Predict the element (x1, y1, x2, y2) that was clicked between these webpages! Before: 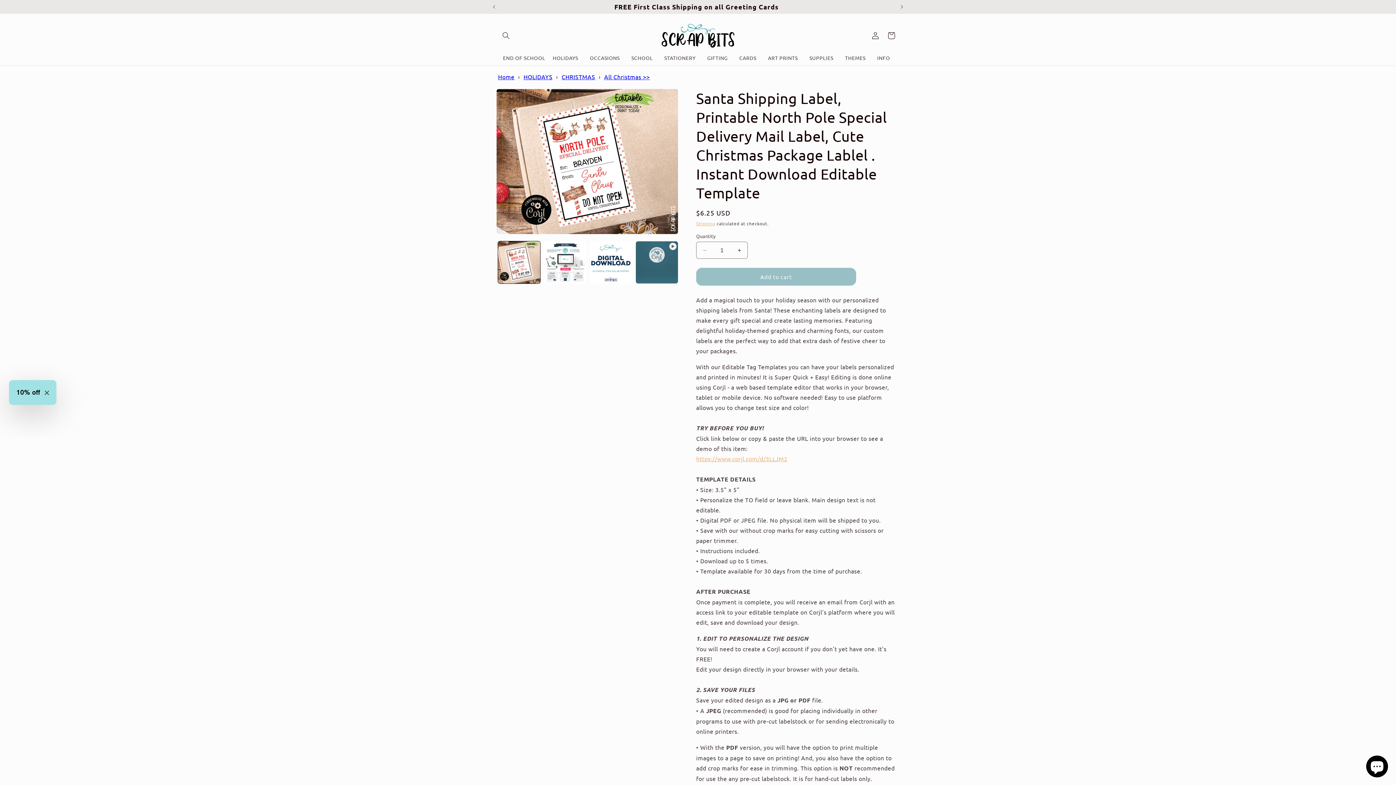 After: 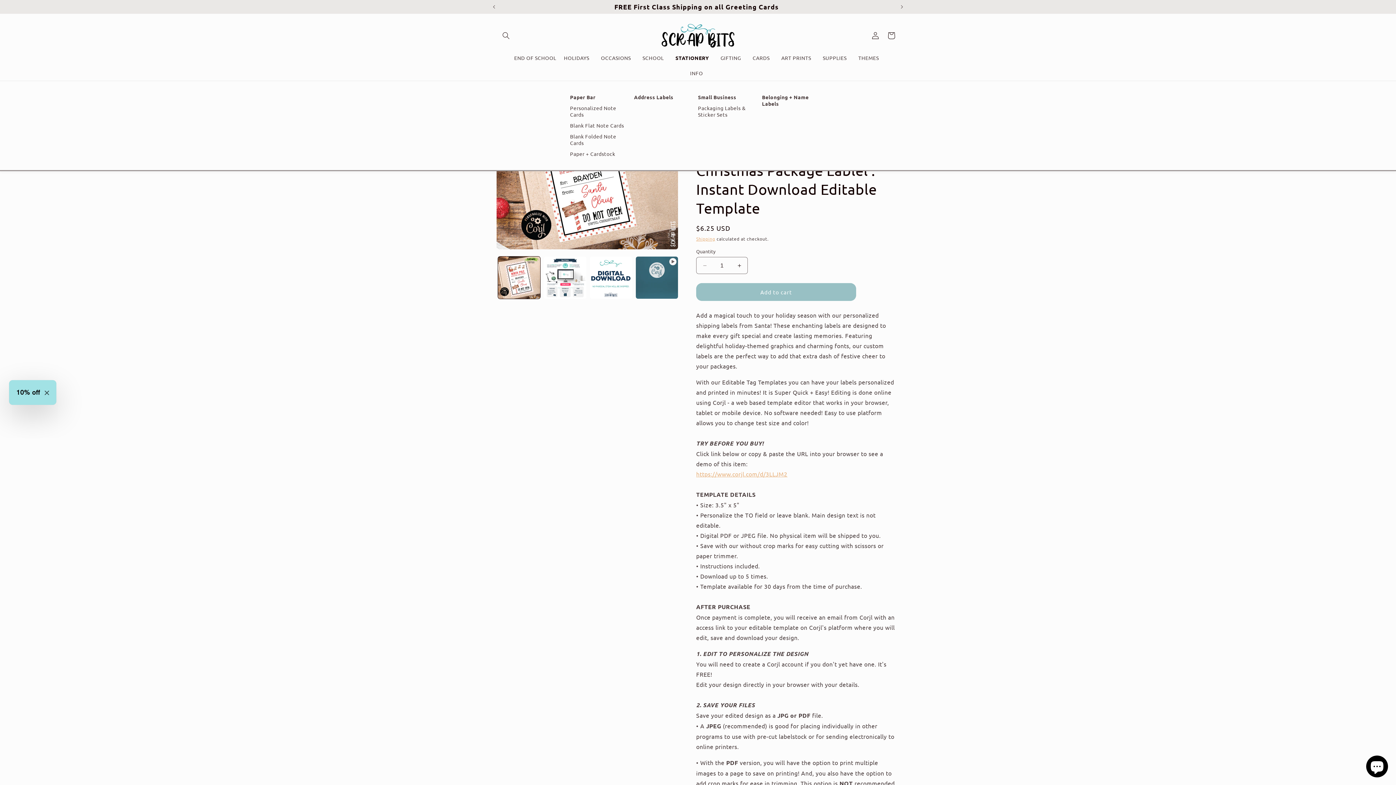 Action: label: STATIONERY bbox: (660, 50, 703, 65)